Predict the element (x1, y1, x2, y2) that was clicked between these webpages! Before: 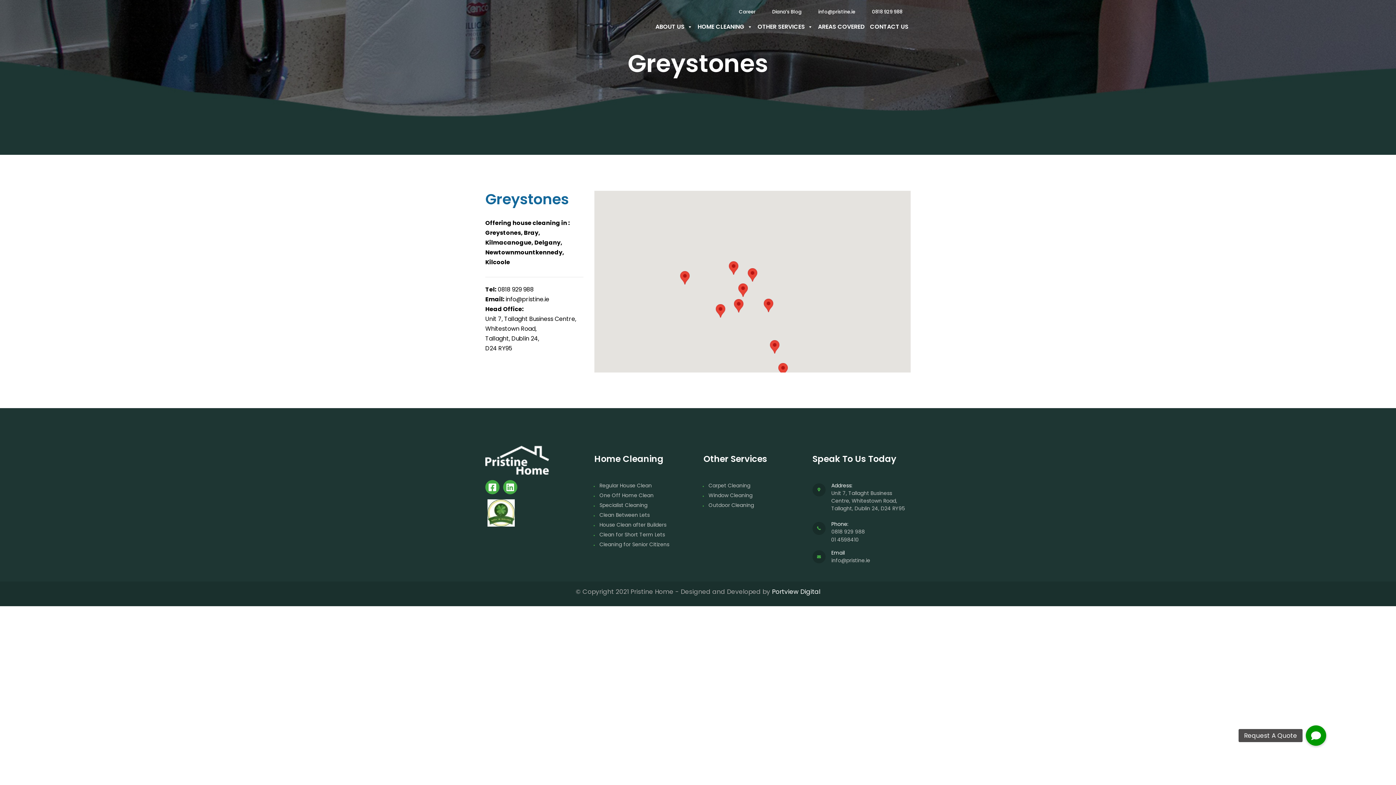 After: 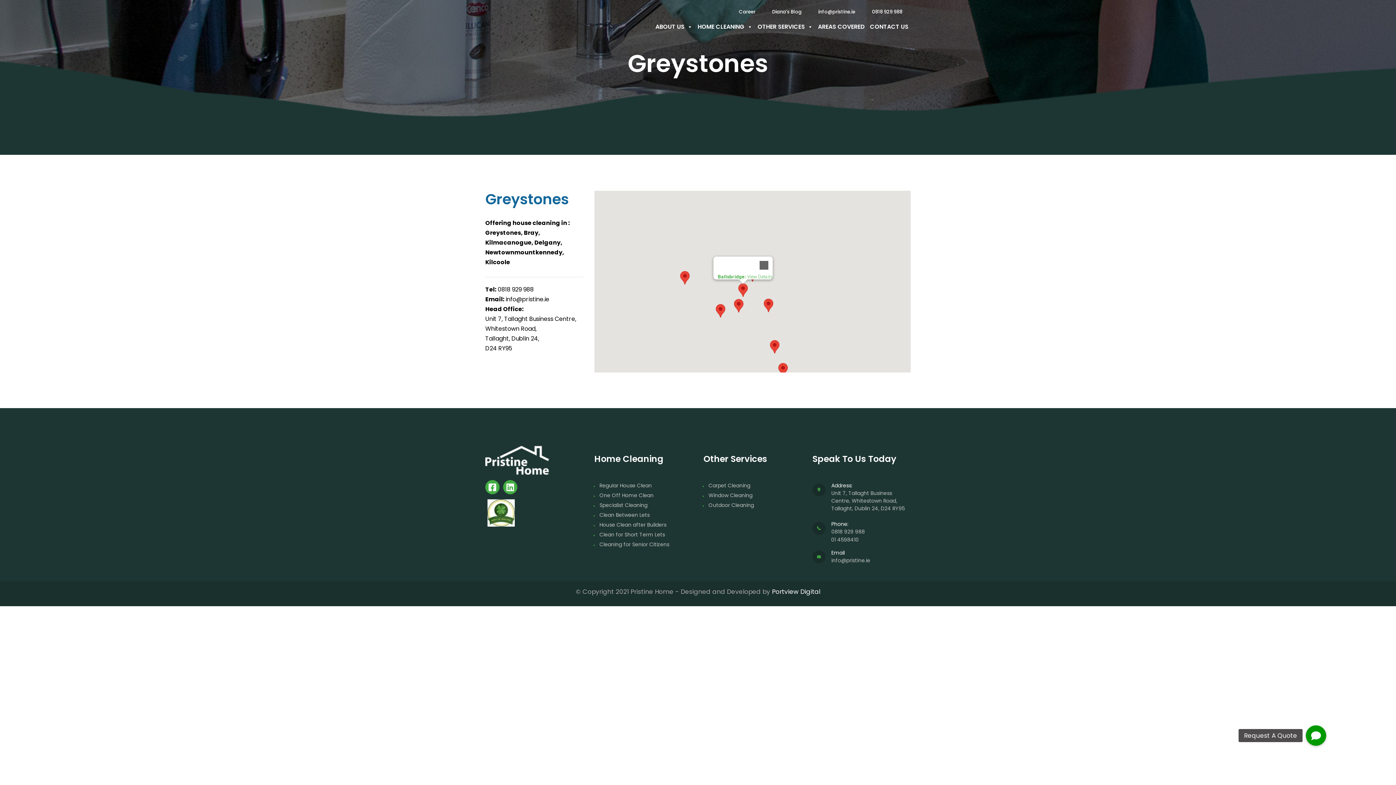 Action: bbox: (738, 283, 748, 297)